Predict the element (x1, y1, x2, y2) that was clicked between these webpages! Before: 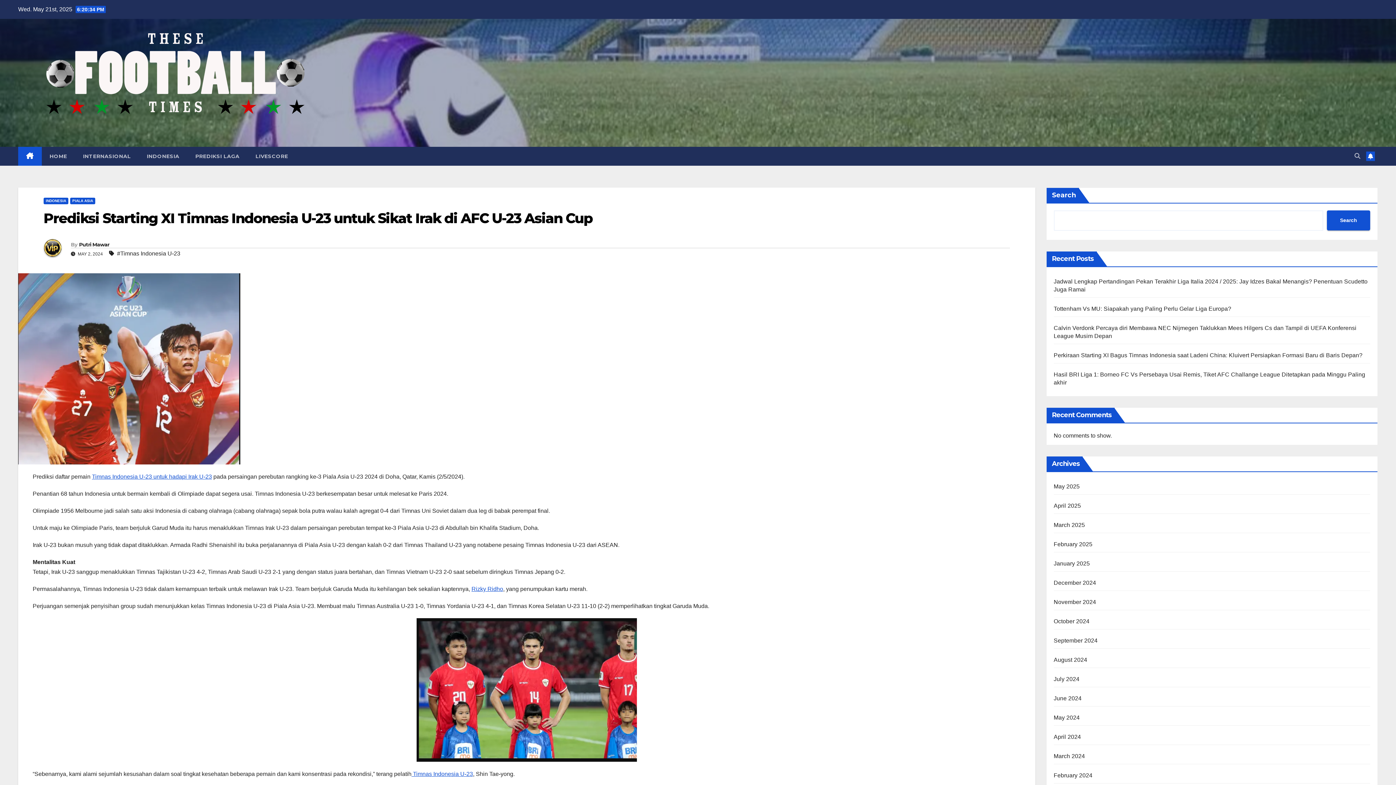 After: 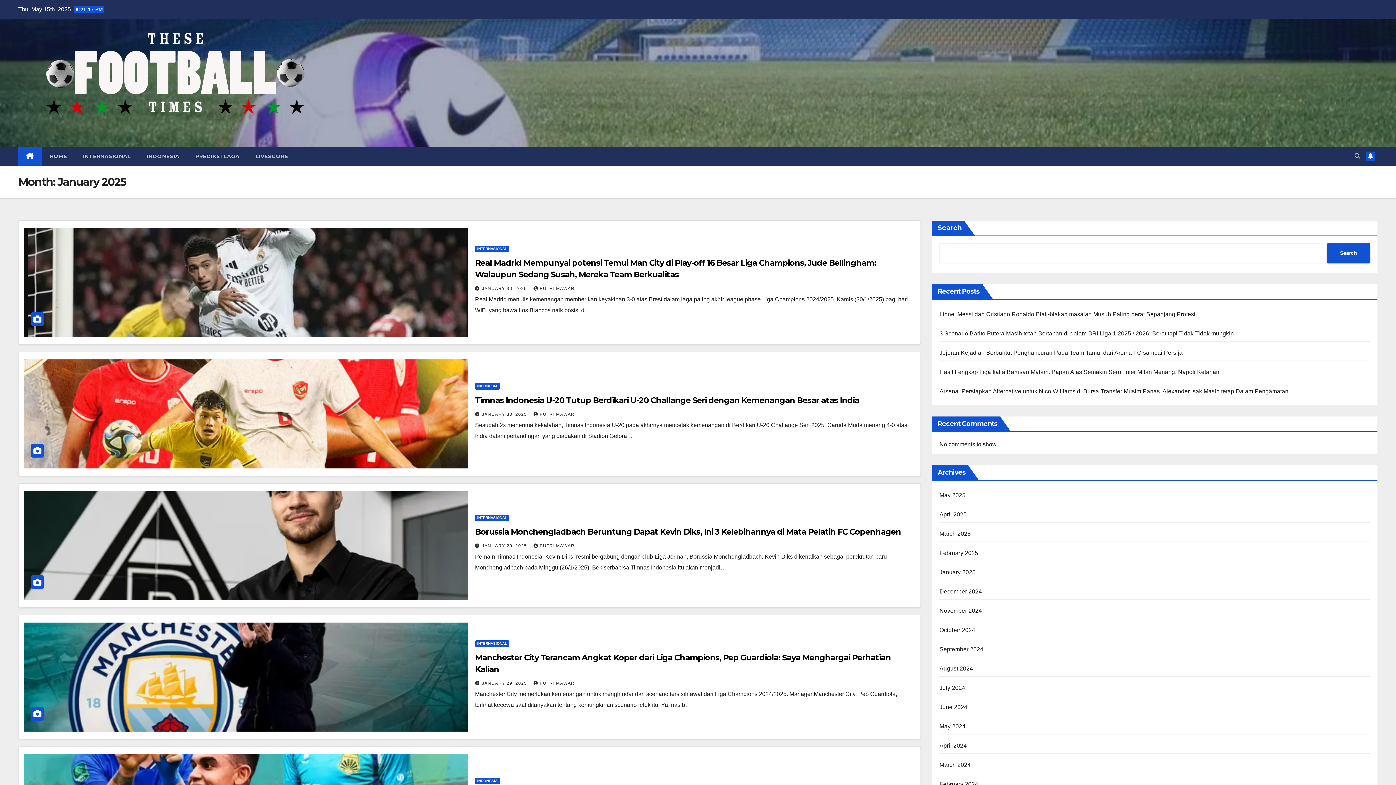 Action: label: January 2025 bbox: (1054, 560, 1090, 566)